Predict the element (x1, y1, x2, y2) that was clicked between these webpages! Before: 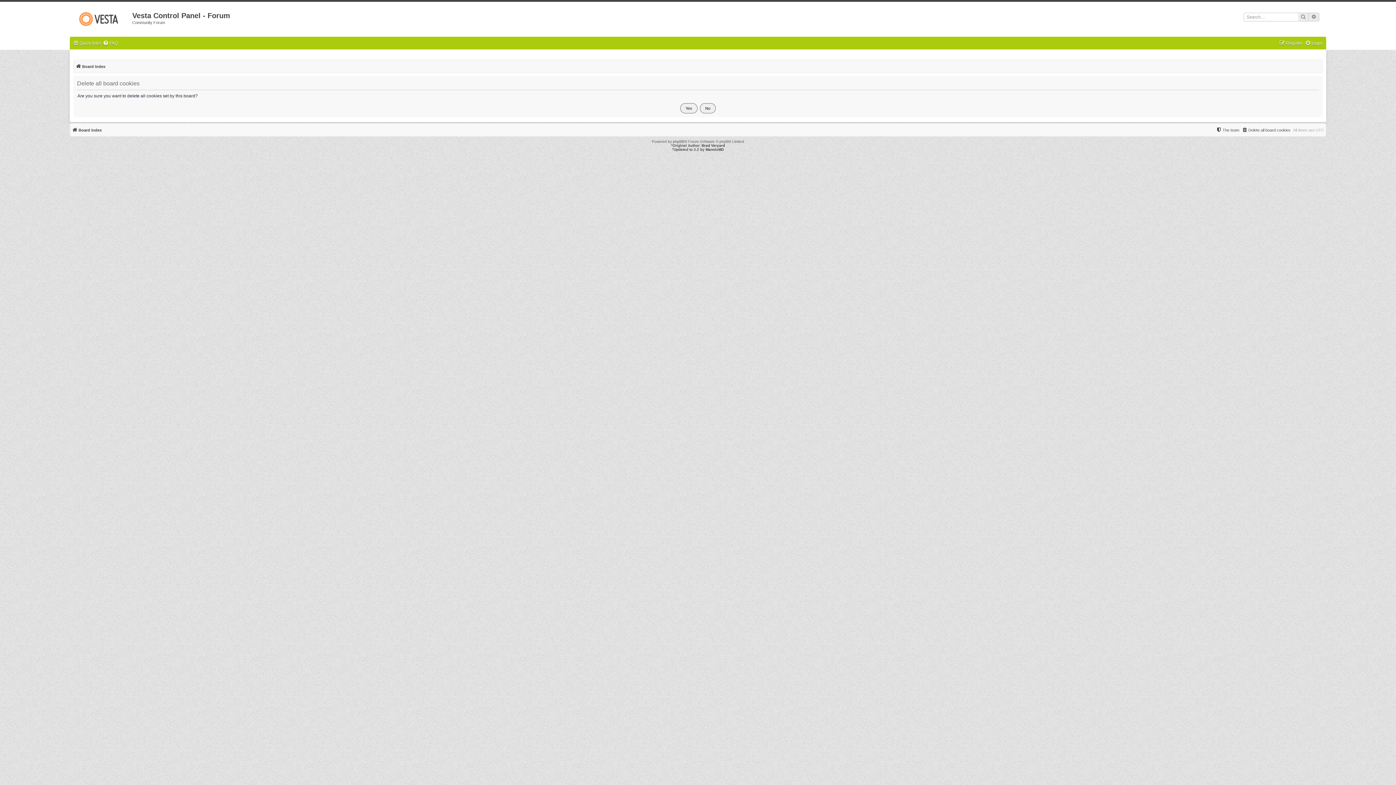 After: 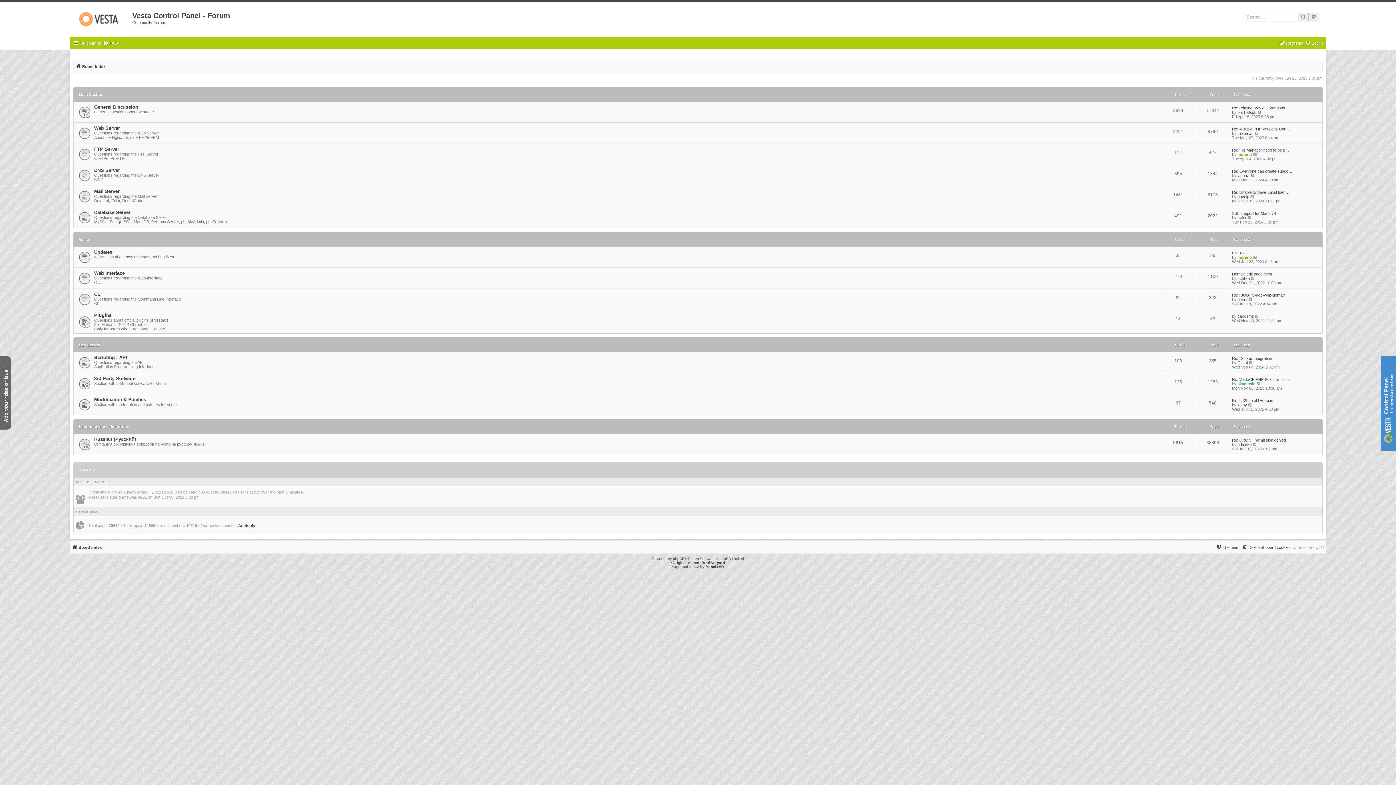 Action: label: Board index bbox: (75, 62, 105, 70)